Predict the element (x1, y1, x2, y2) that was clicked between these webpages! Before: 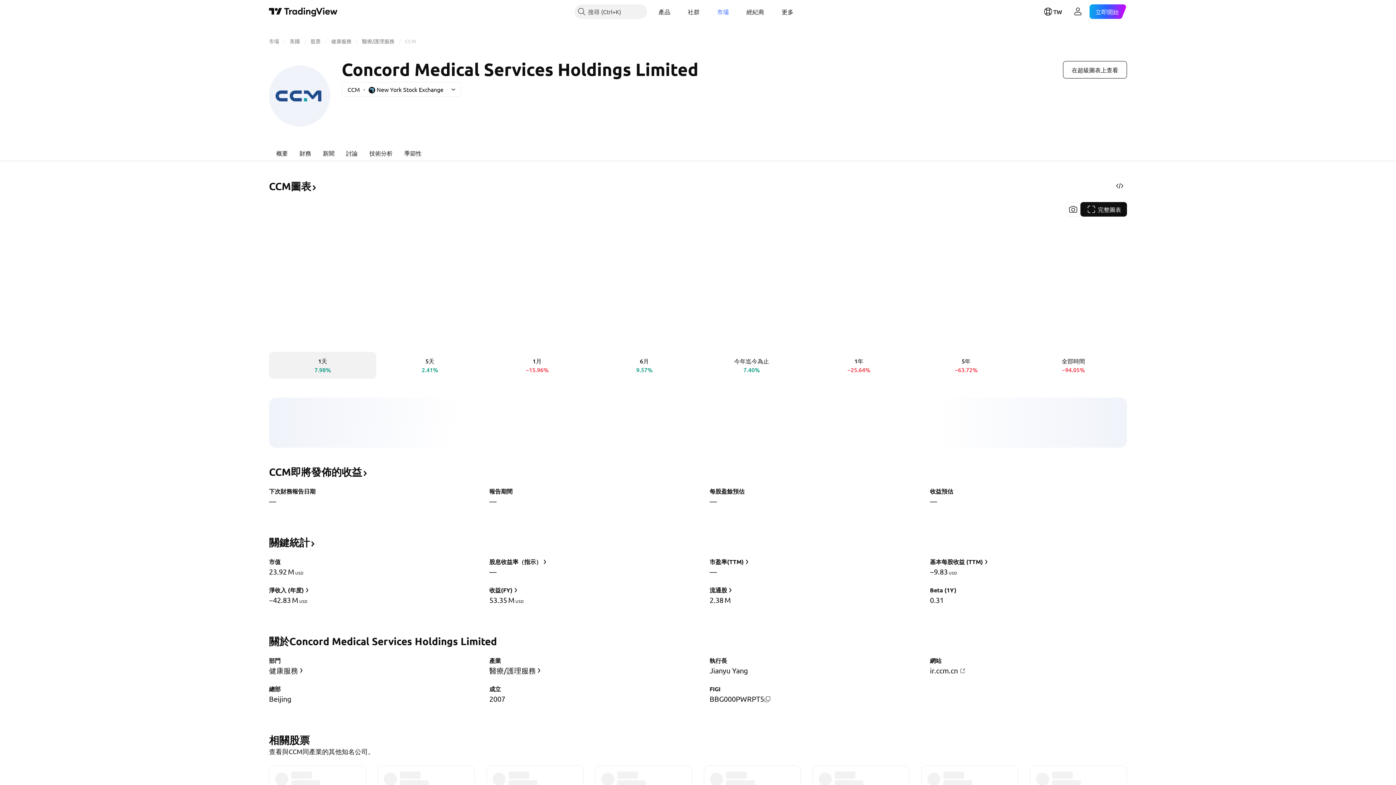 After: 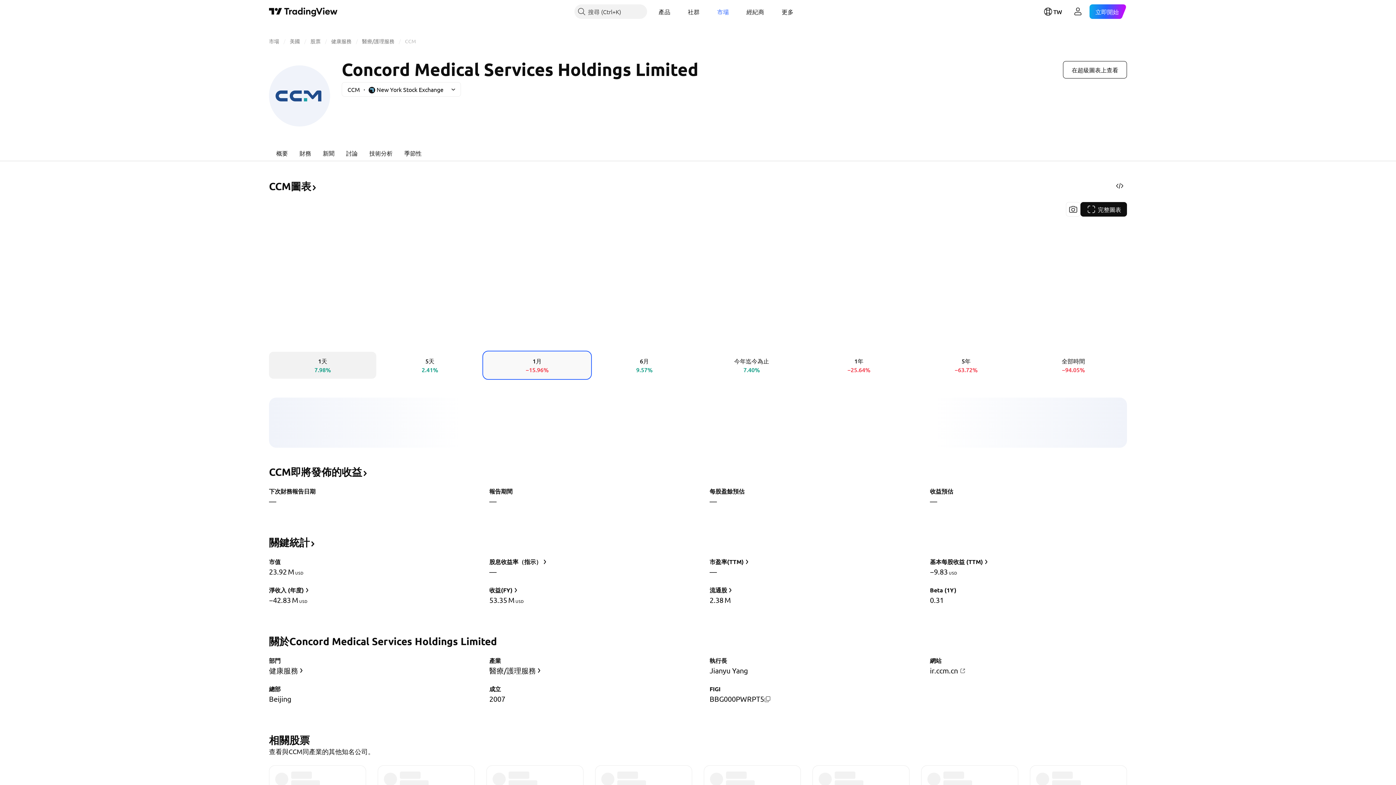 Action: label: 1月
−15.96% bbox: (483, 352, 590, 378)